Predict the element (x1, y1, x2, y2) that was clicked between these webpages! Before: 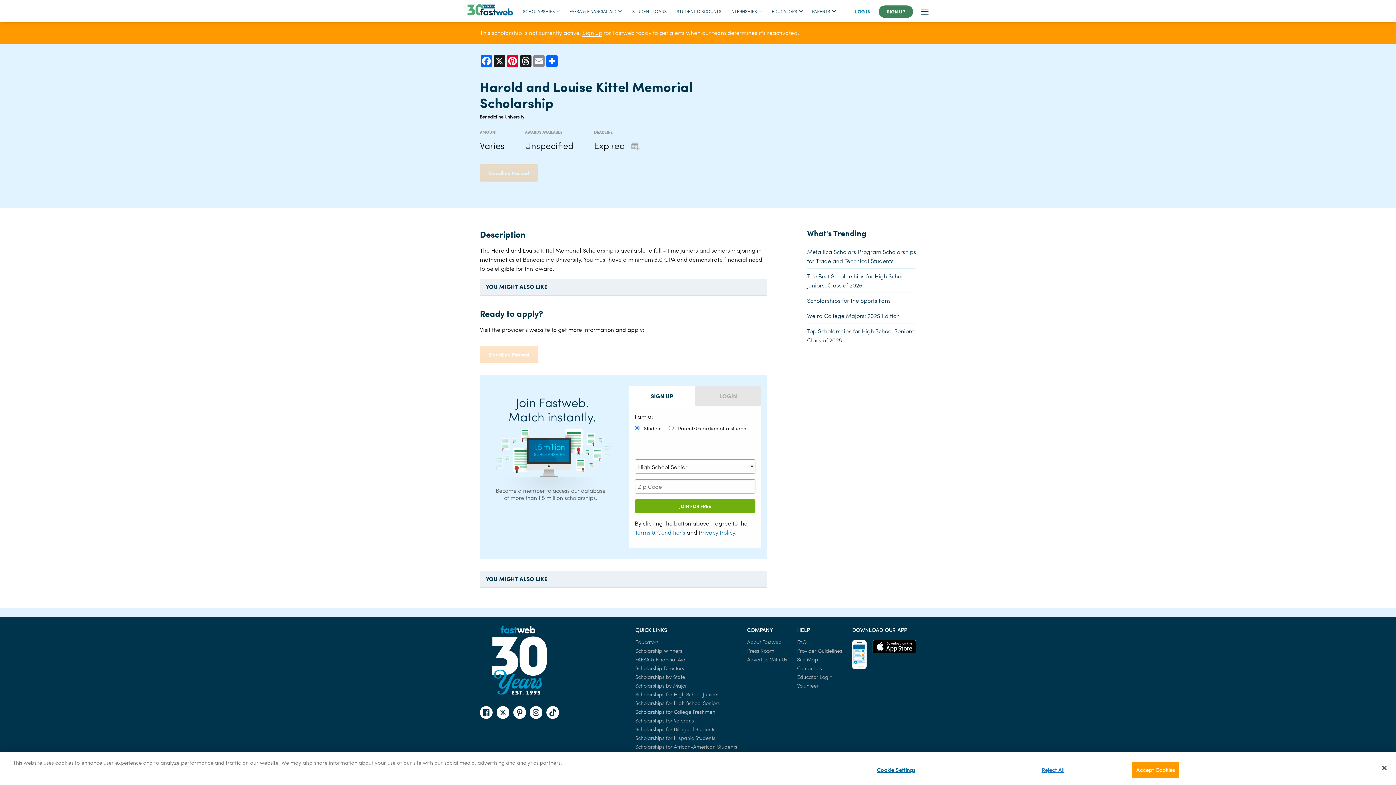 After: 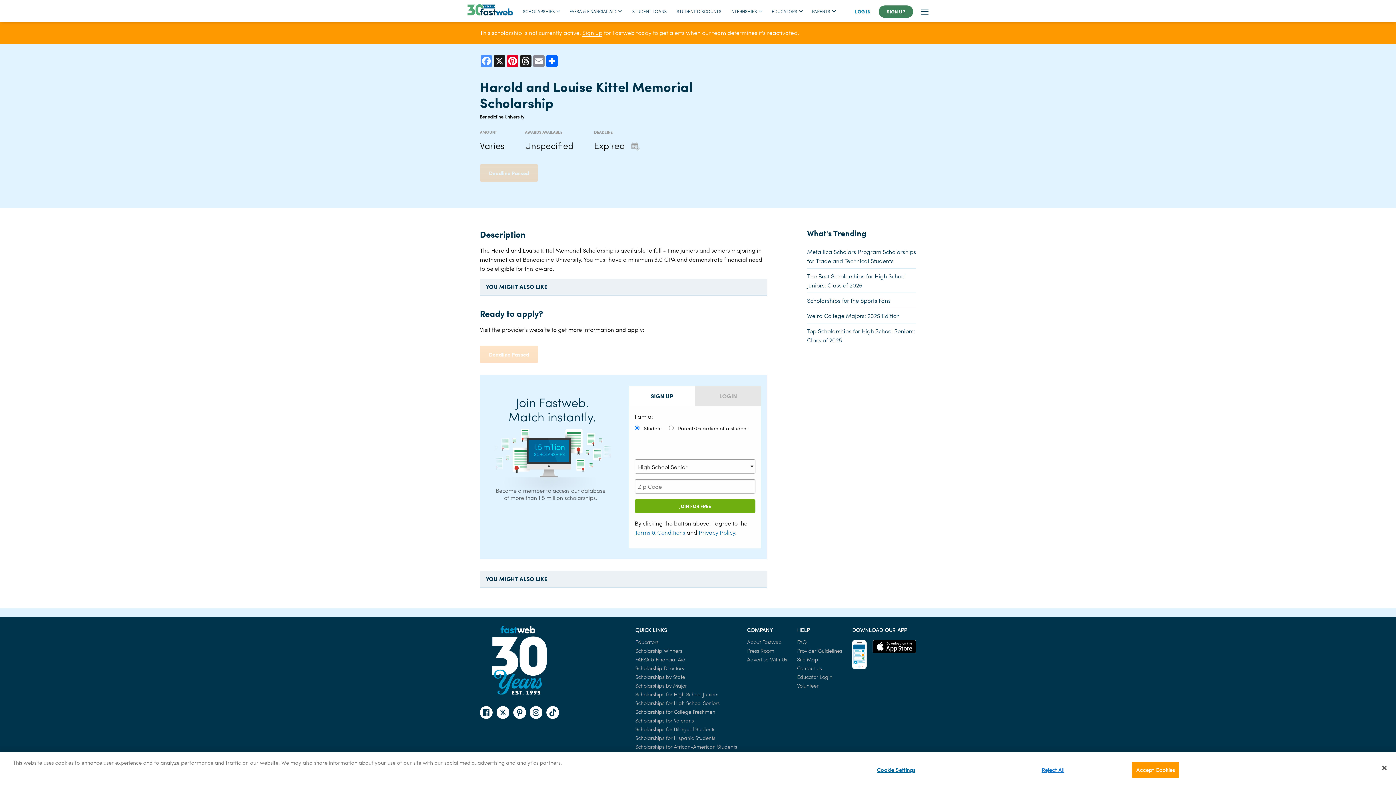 Action: bbox: (480, 55, 493, 66) label: Facebook